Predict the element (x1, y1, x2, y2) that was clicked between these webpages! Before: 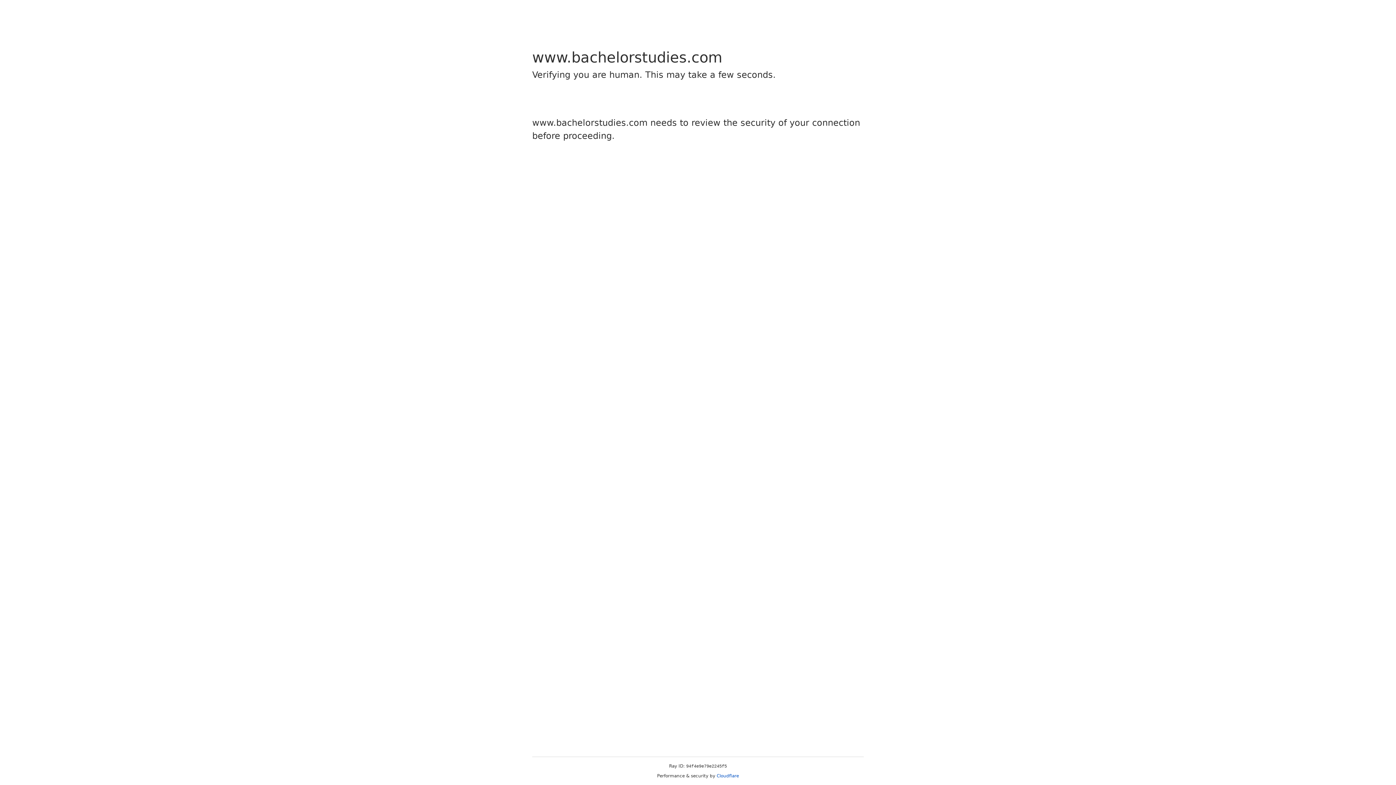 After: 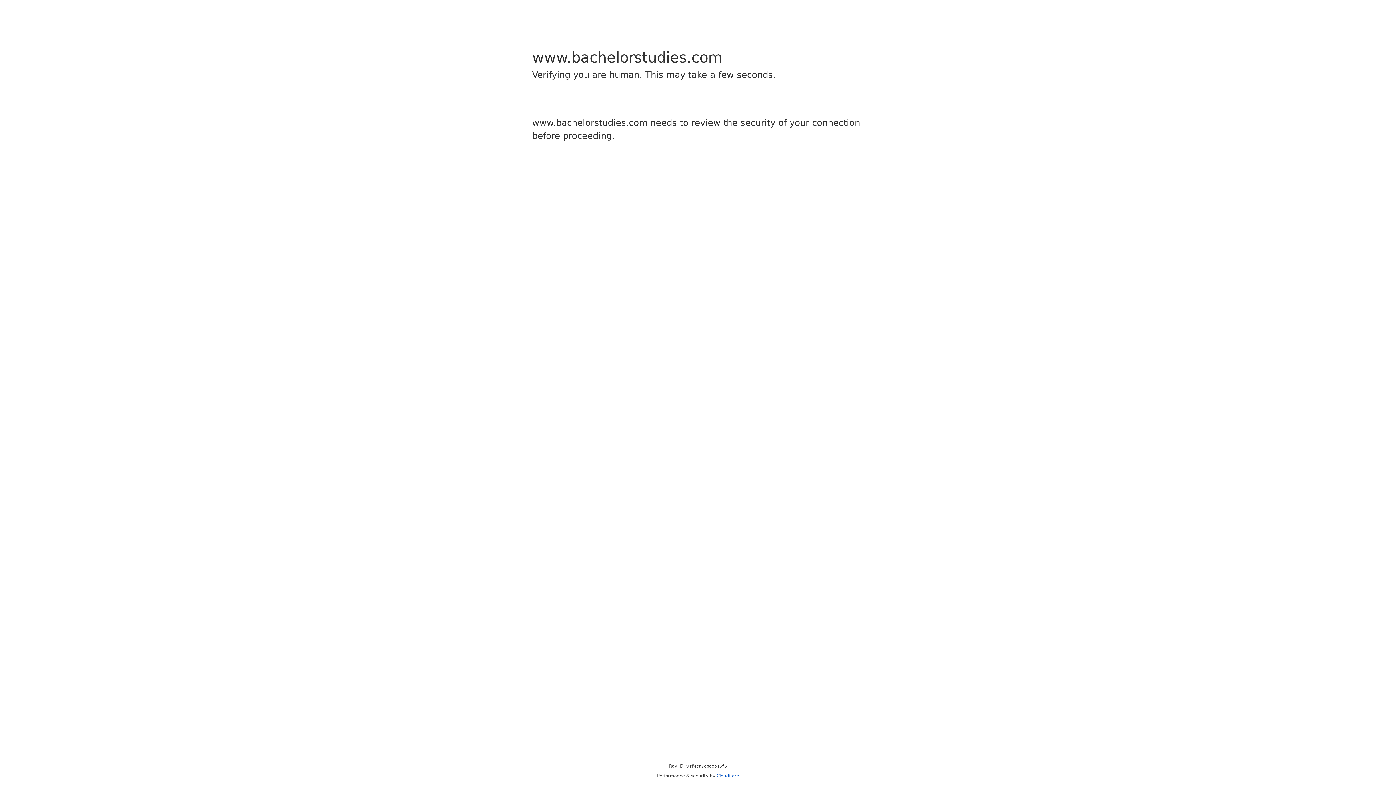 Action: label: Cloudflare bbox: (716, 773, 739, 778)